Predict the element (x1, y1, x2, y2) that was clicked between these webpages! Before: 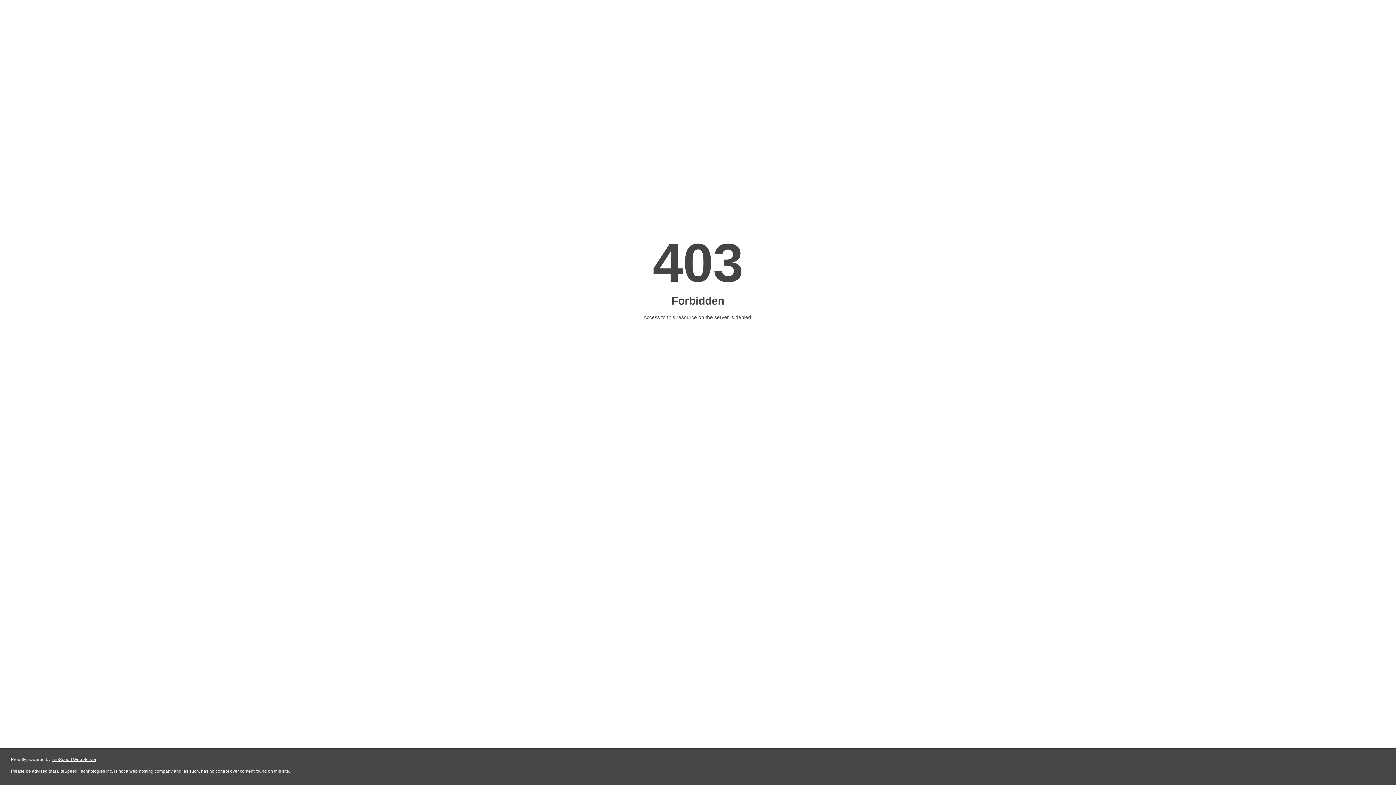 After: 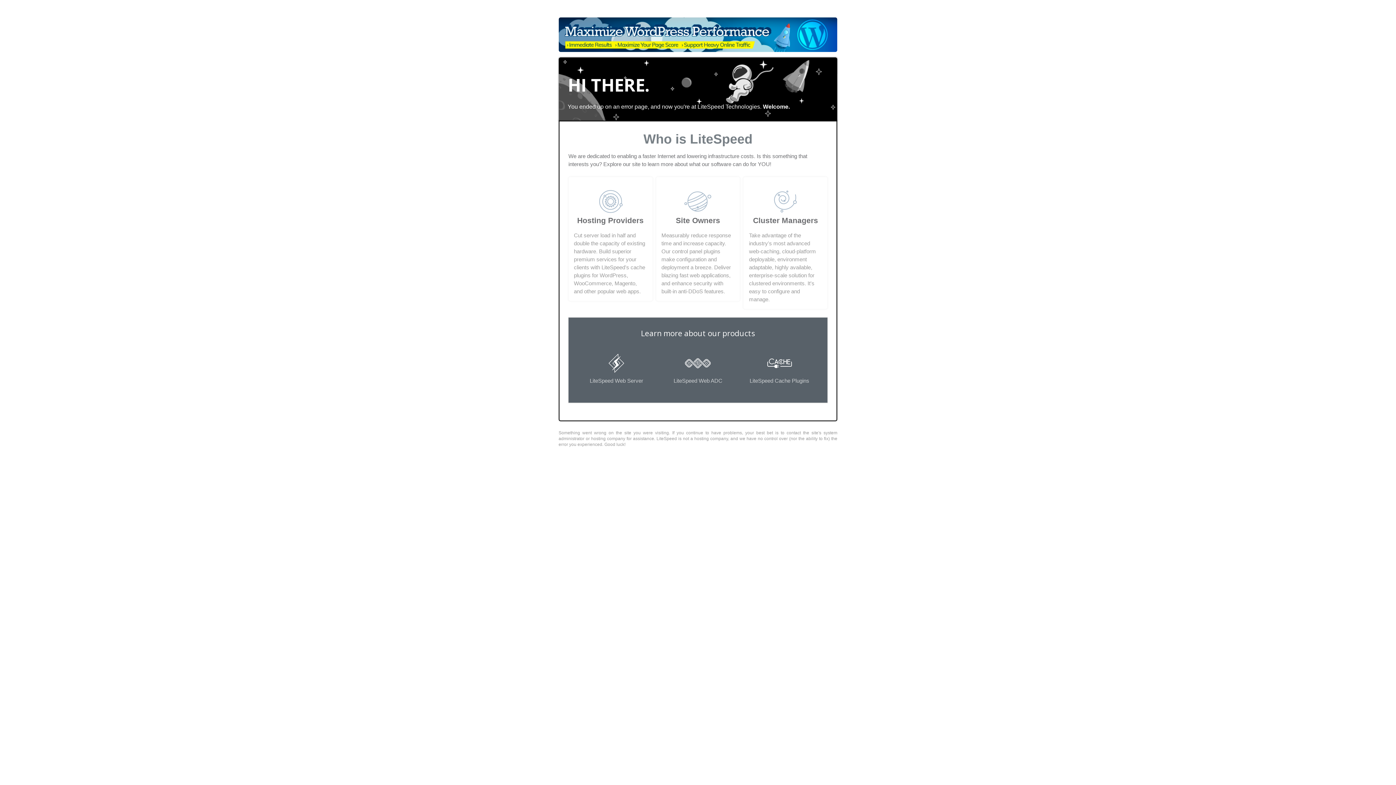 Action: bbox: (51, 757, 96, 762) label: LiteSpeed Web Server